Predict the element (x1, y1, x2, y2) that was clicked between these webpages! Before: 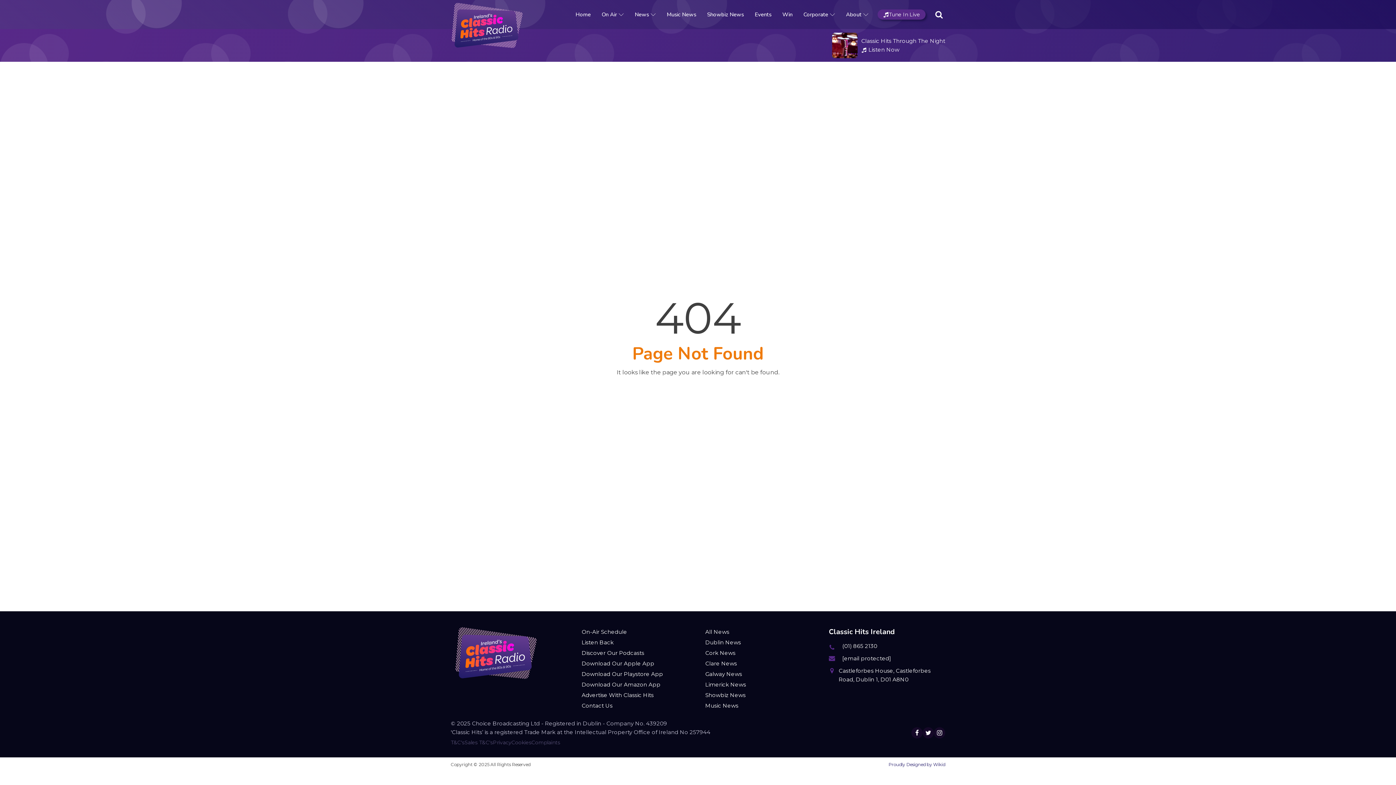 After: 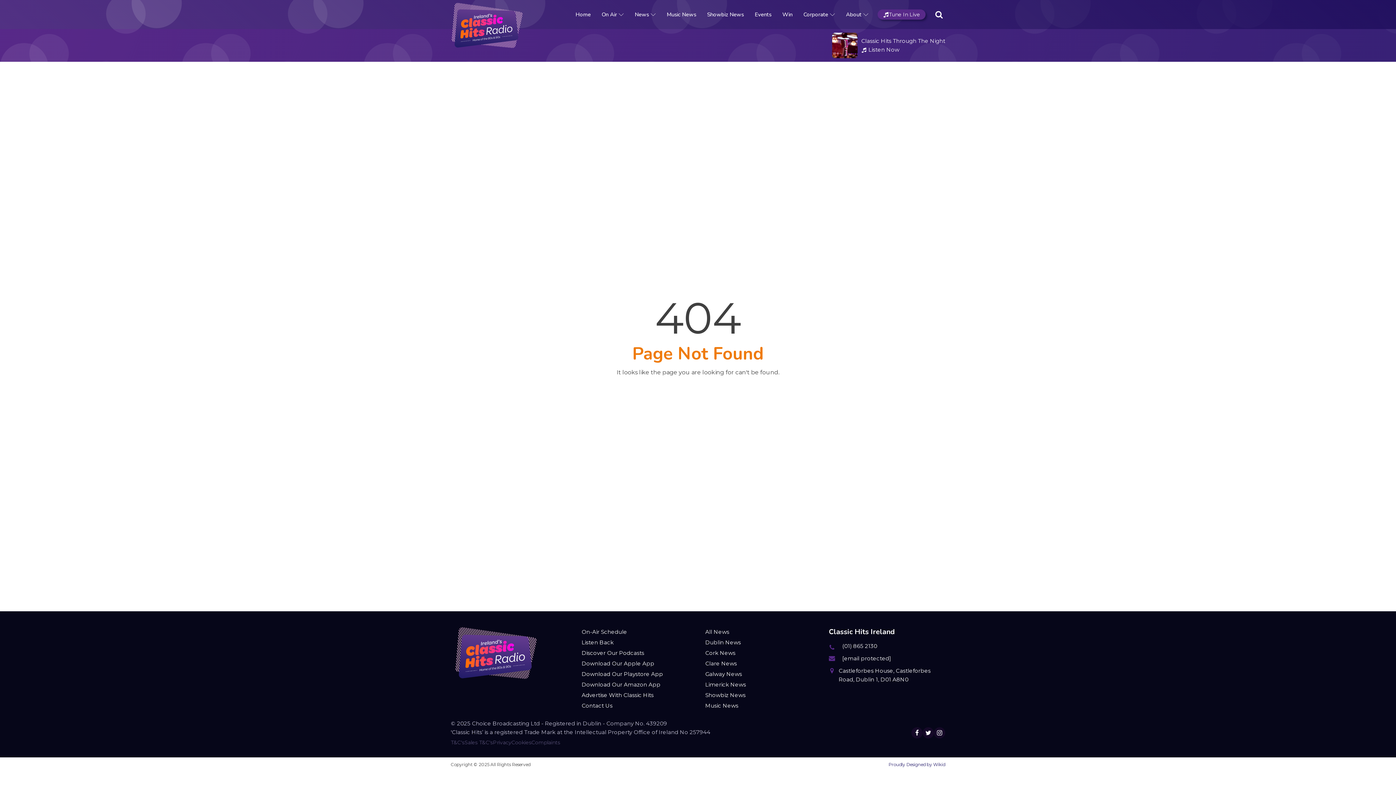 Action: bbox: (911, 727, 922, 738)